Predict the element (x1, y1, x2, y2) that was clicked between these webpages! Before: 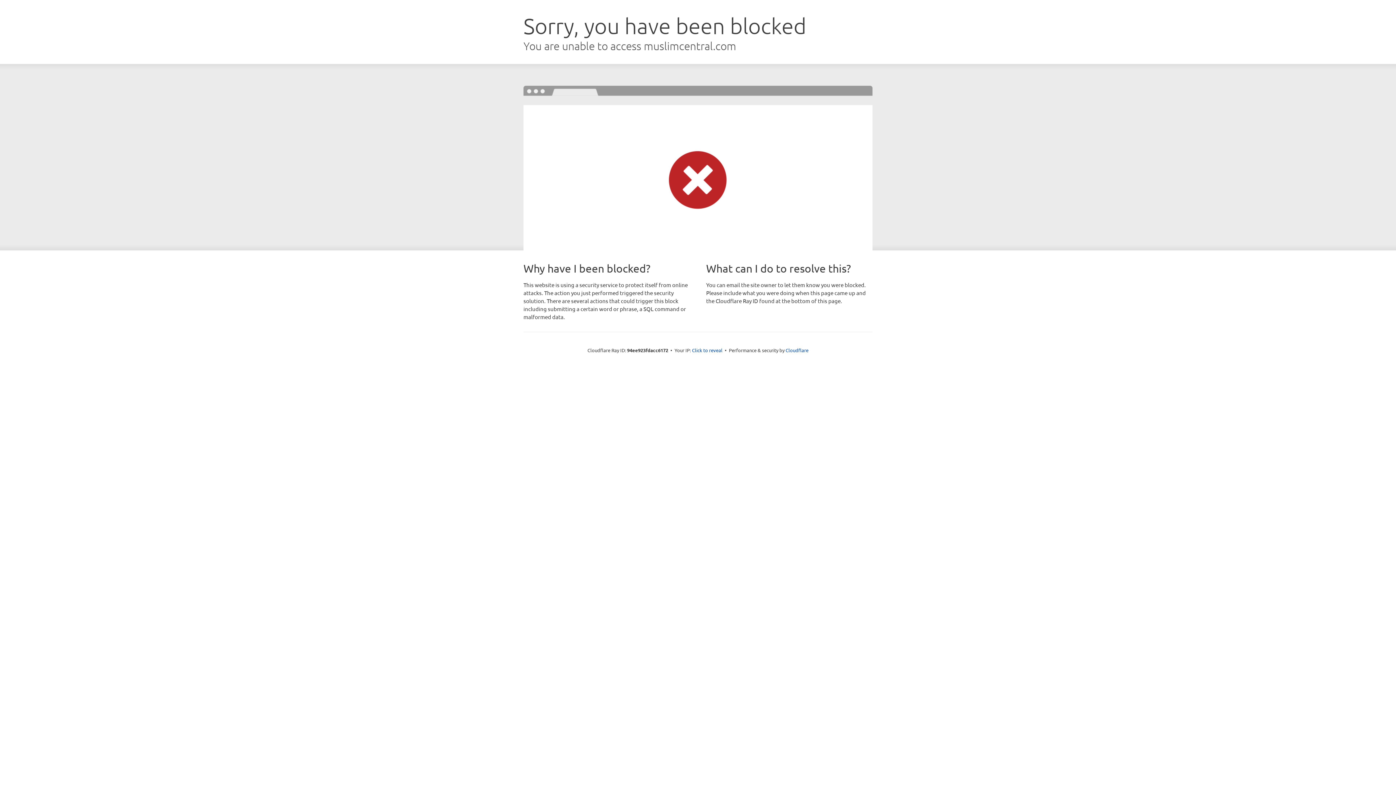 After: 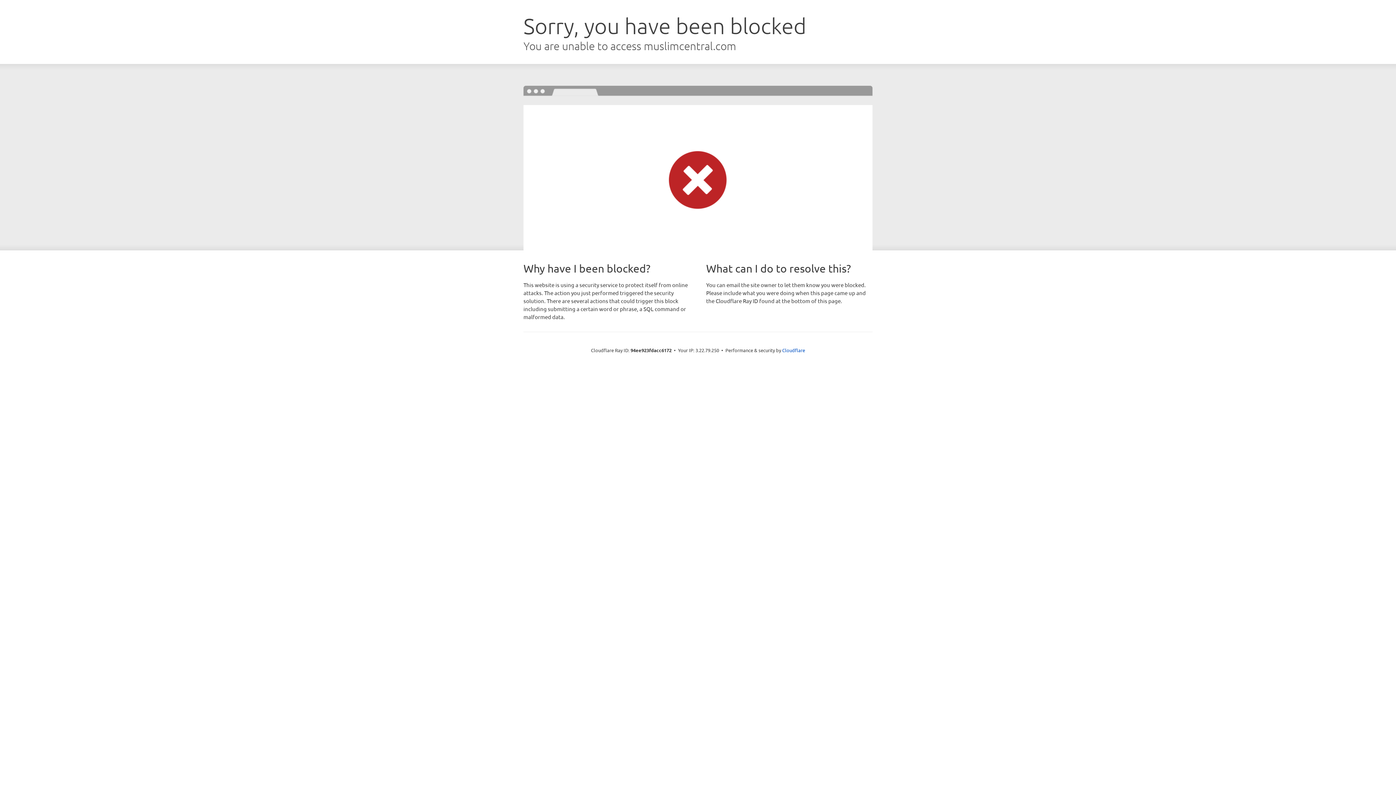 Action: label: Click to reveal bbox: (692, 346, 722, 353)